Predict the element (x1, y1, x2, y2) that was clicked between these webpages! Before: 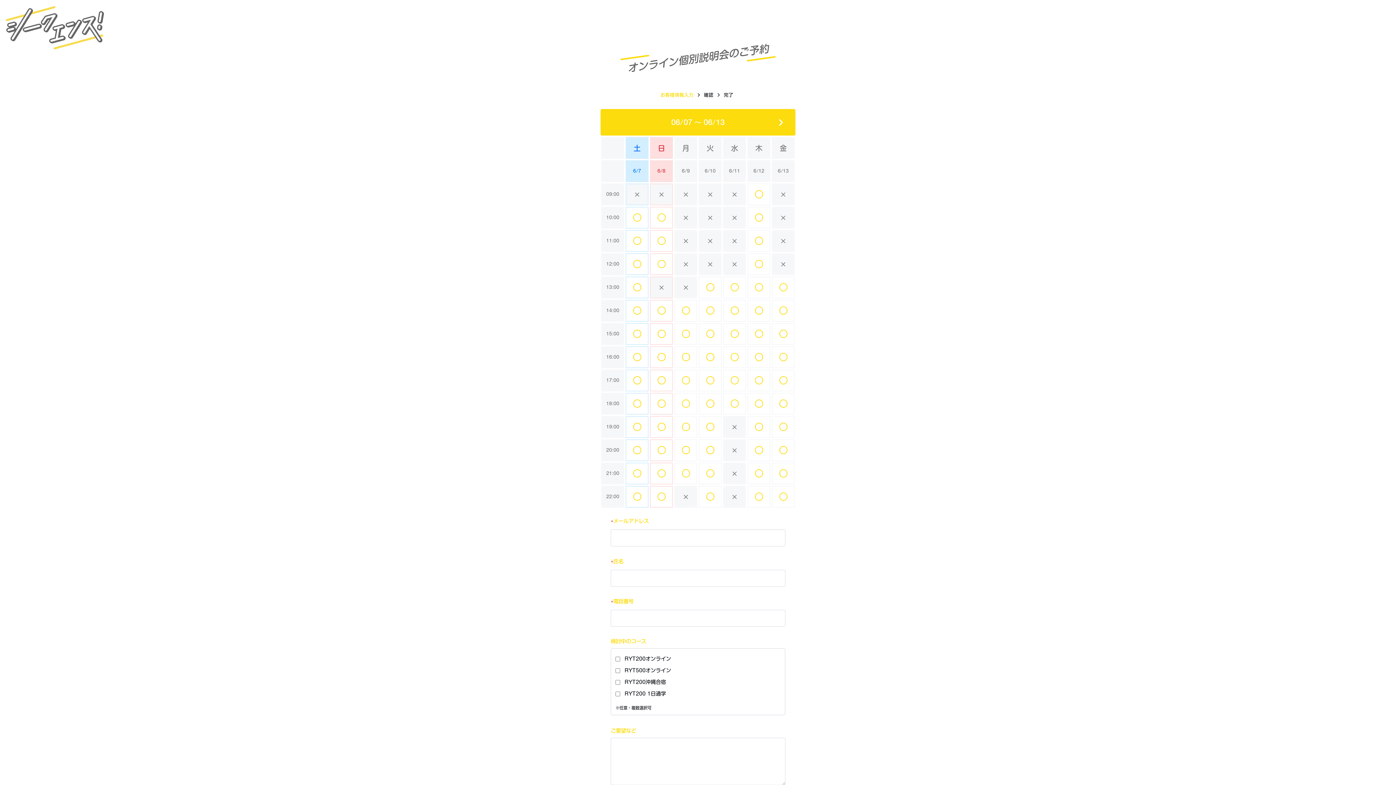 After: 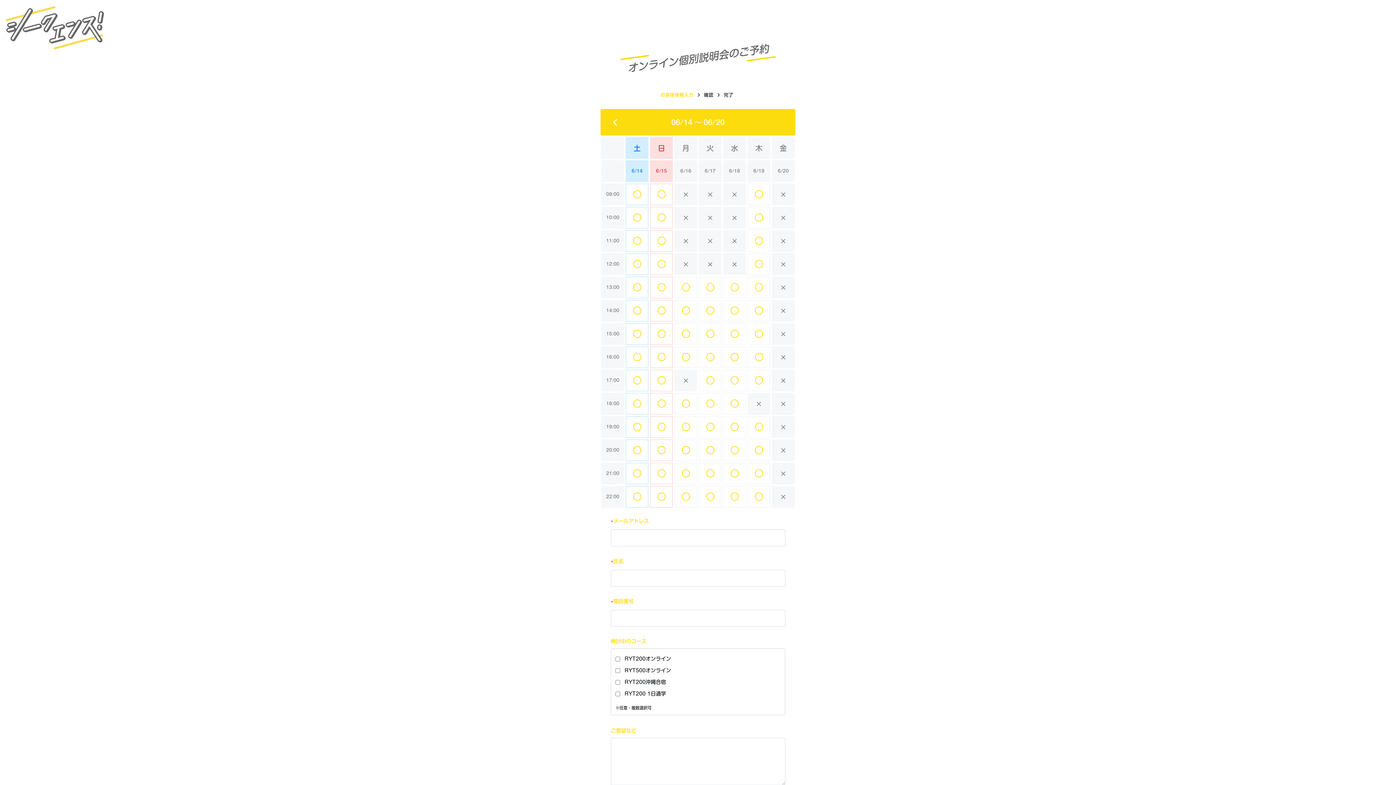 Action: bbox: (772, 114, 789, 130)